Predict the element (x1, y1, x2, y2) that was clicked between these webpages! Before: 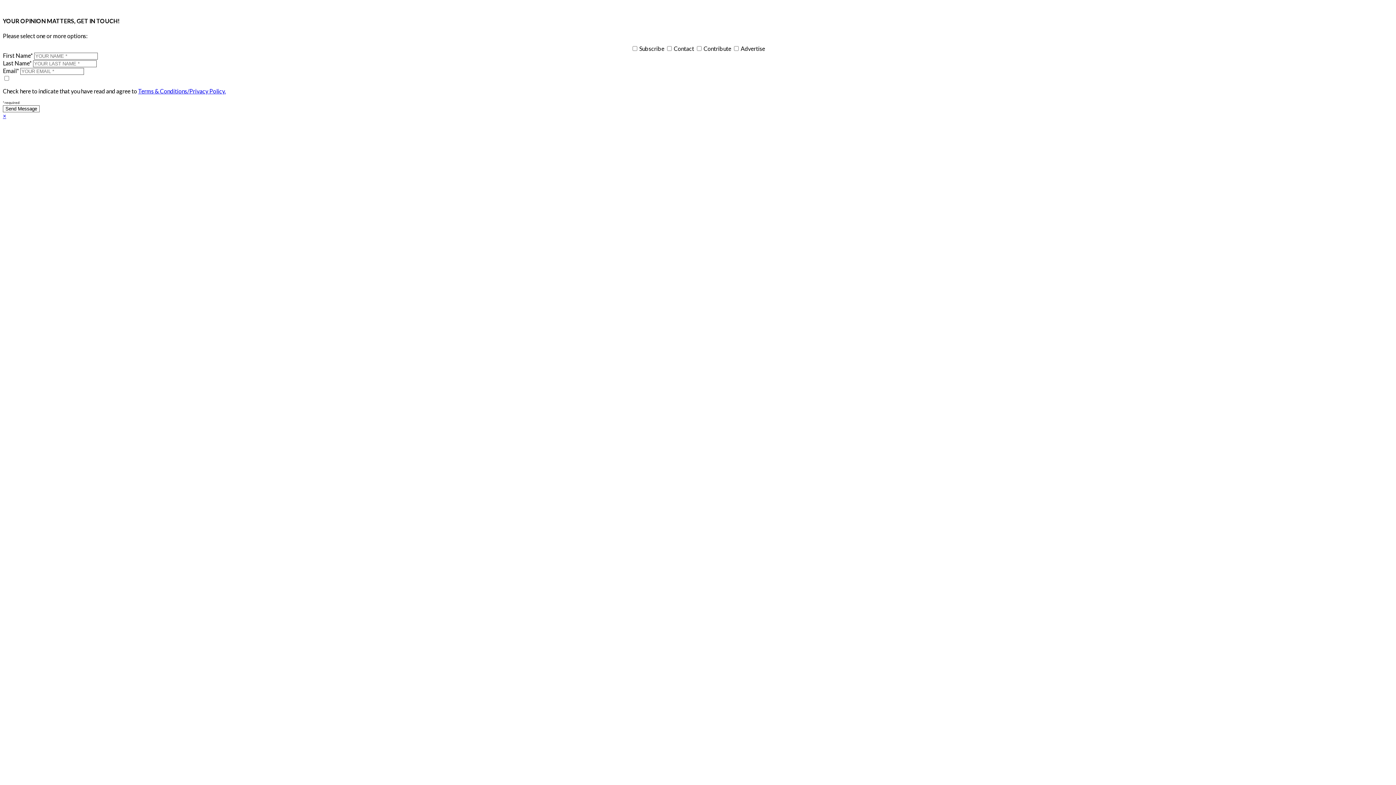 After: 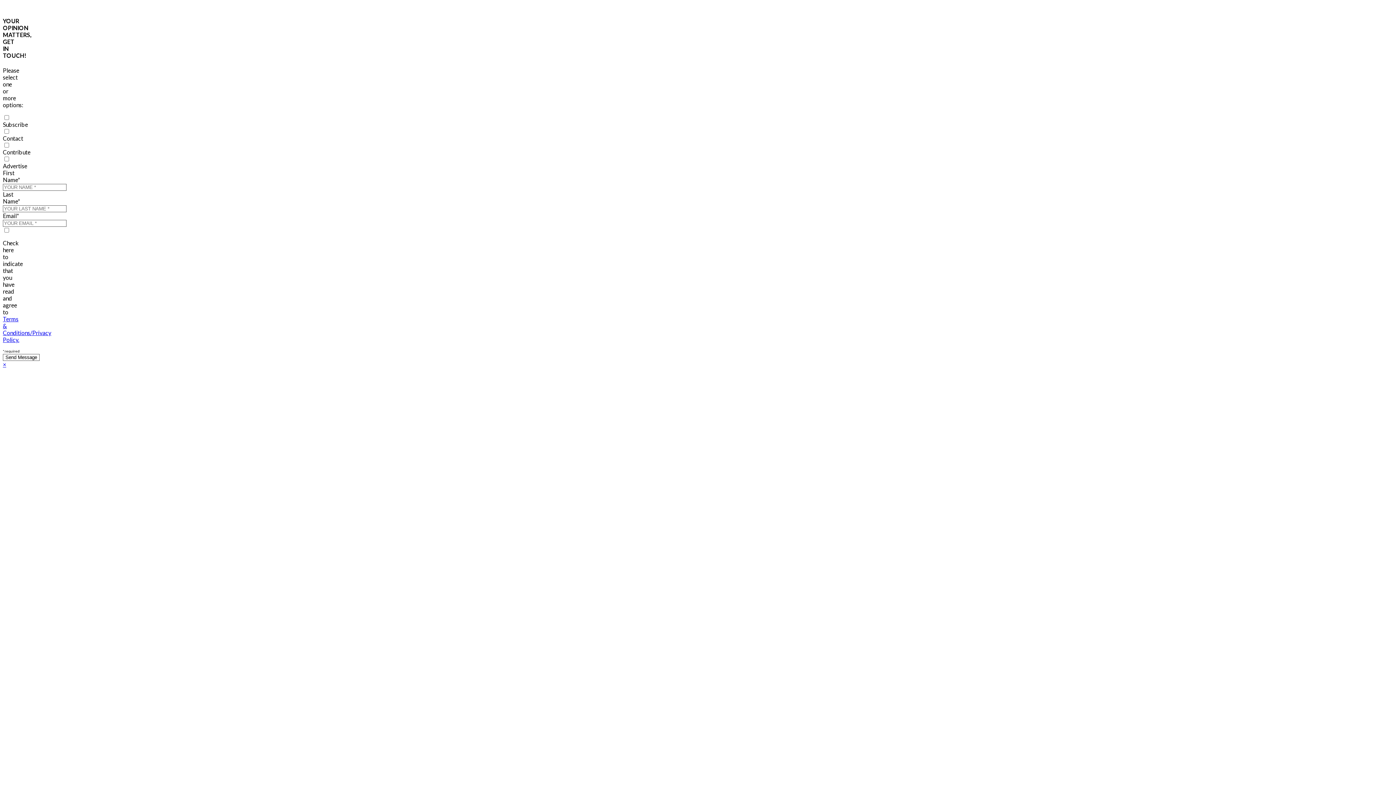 Action: label: × bbox: (2, 2, 6, 9)